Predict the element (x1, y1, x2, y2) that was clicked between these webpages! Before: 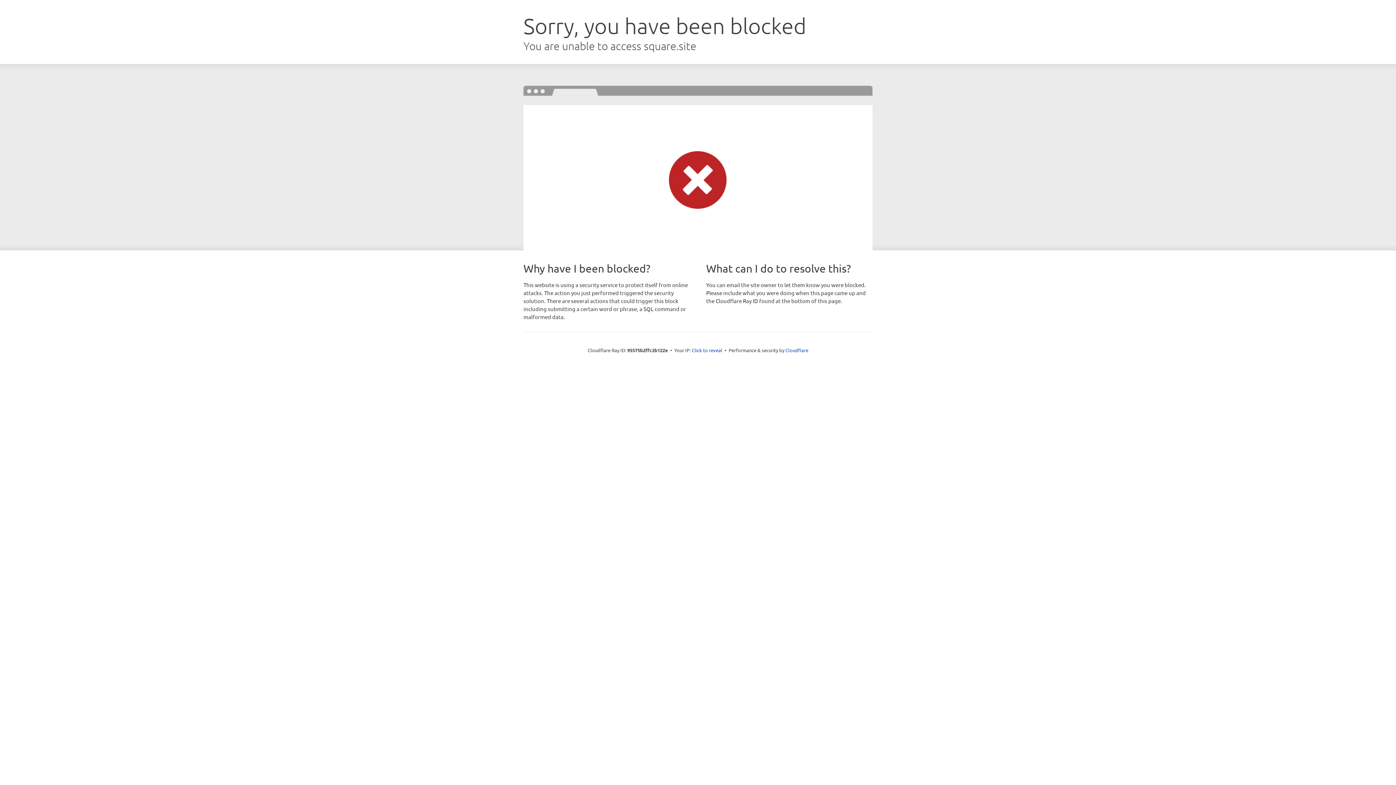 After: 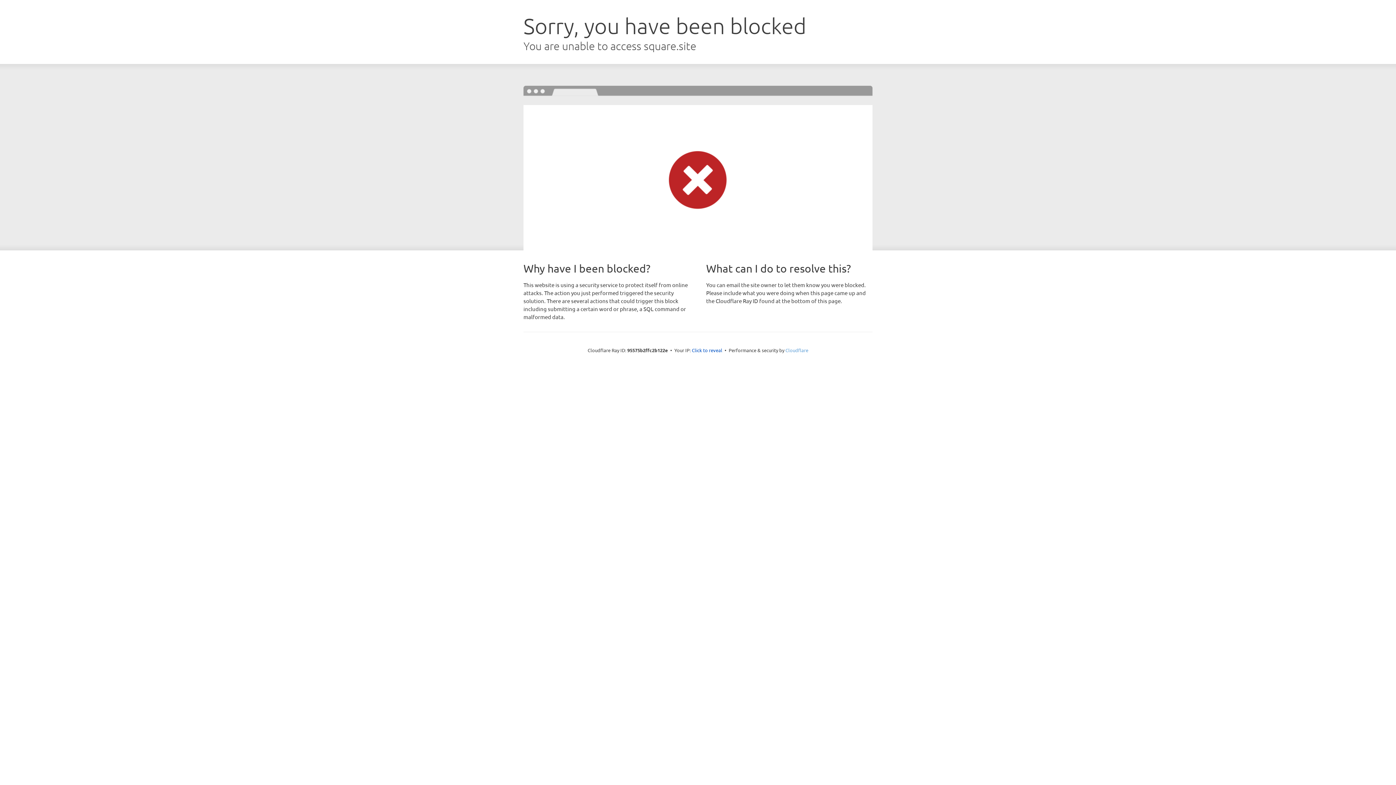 Action: label: Cloudflare bbox: (785, 347, 808, 353)